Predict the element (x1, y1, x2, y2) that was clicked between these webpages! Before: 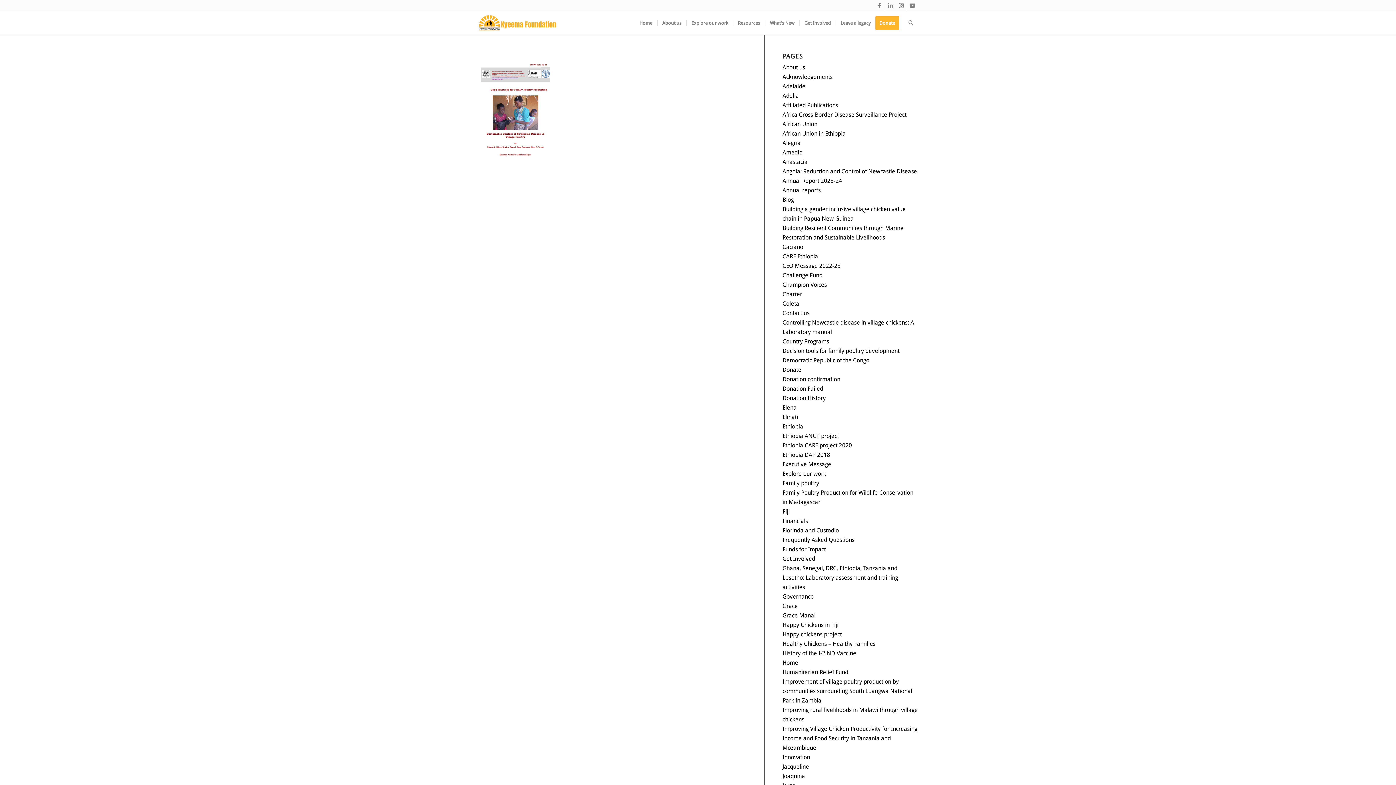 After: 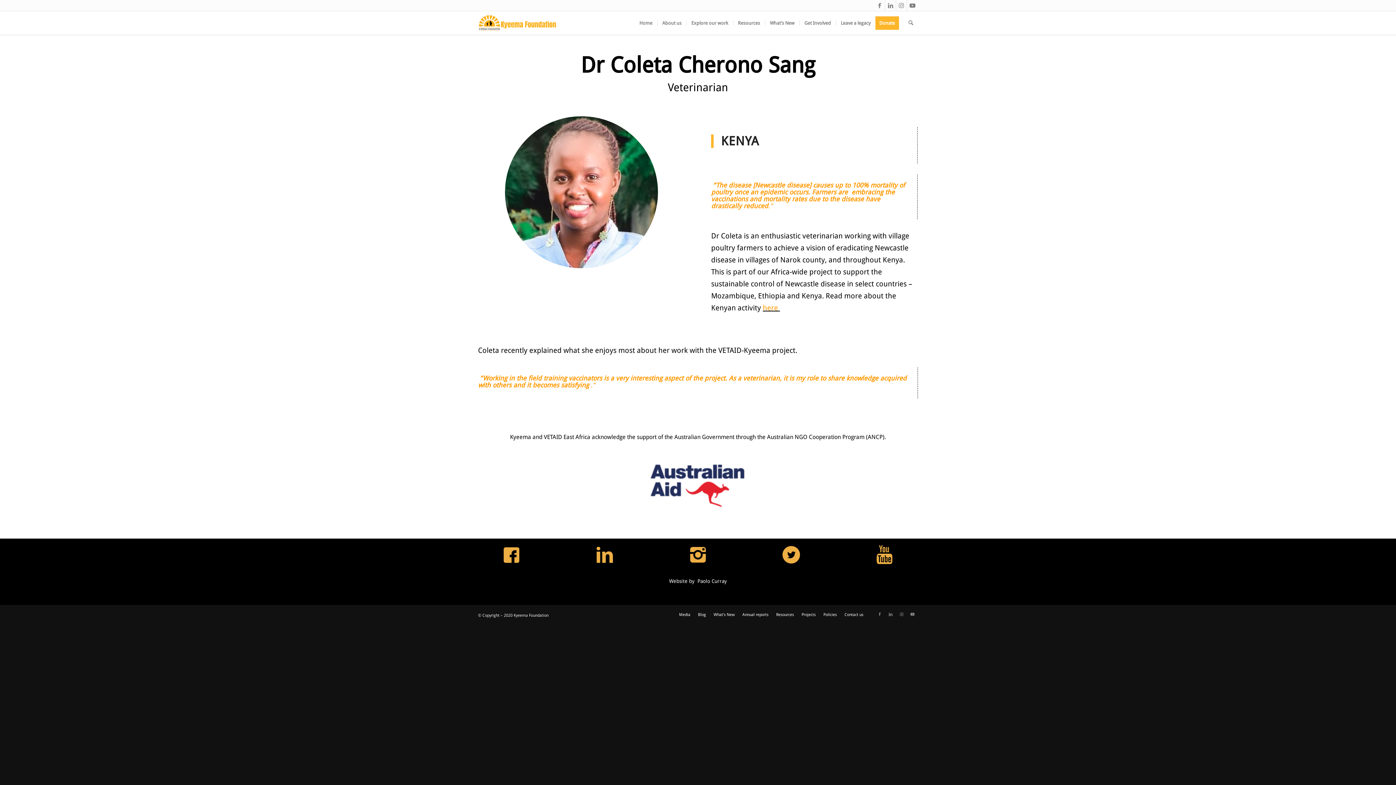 Action: label: Coleta bbox: (782, 300, 799, 307)